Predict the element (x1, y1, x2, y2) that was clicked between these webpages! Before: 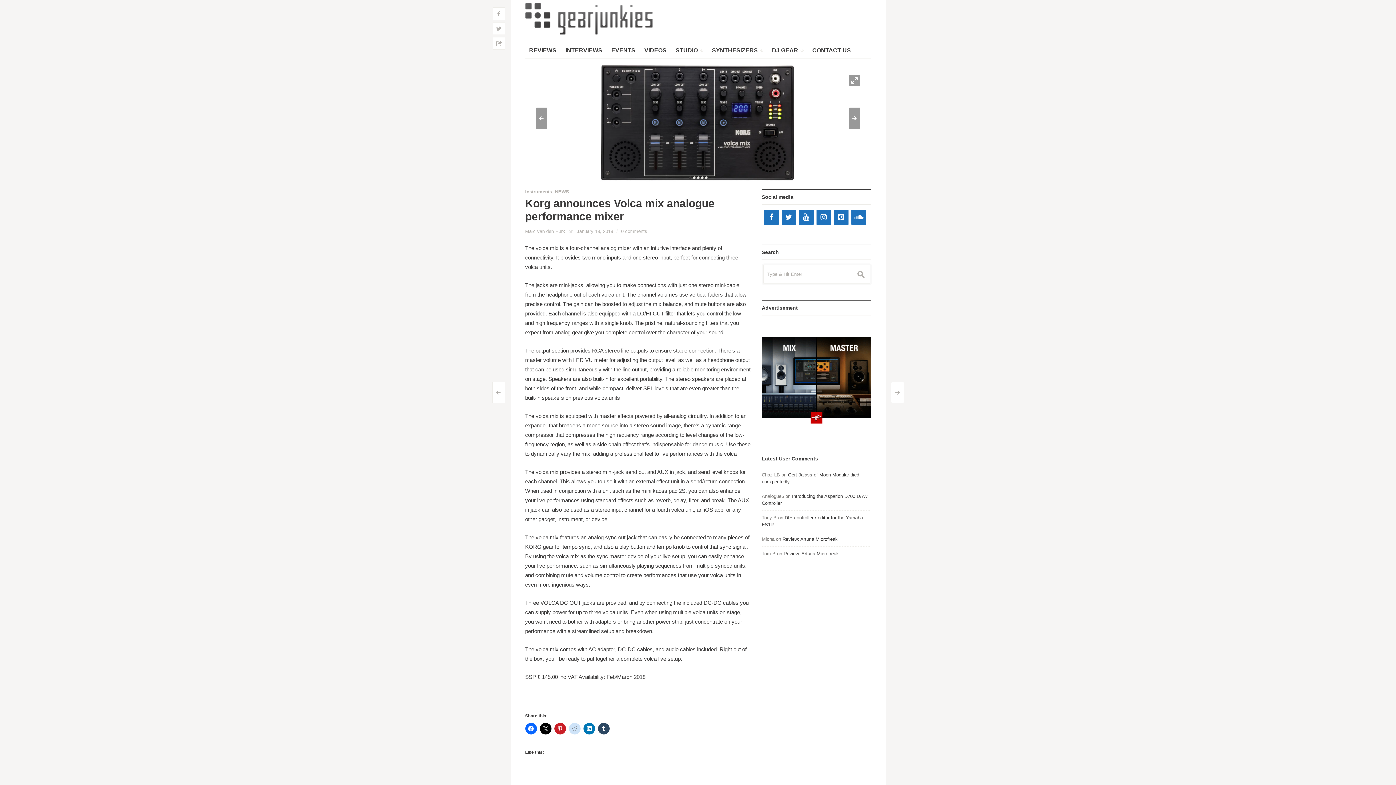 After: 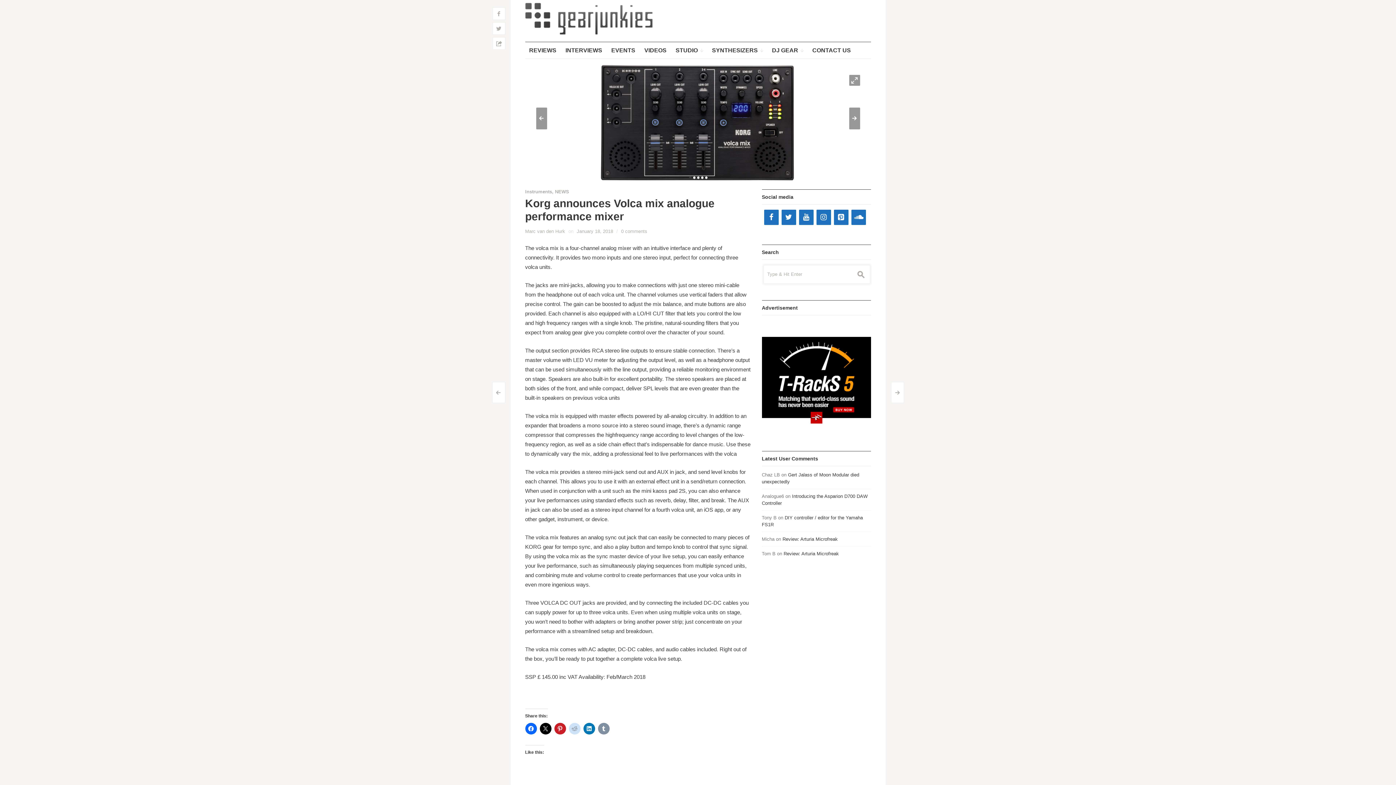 Action: bbox: (598, 723, 609, 734)